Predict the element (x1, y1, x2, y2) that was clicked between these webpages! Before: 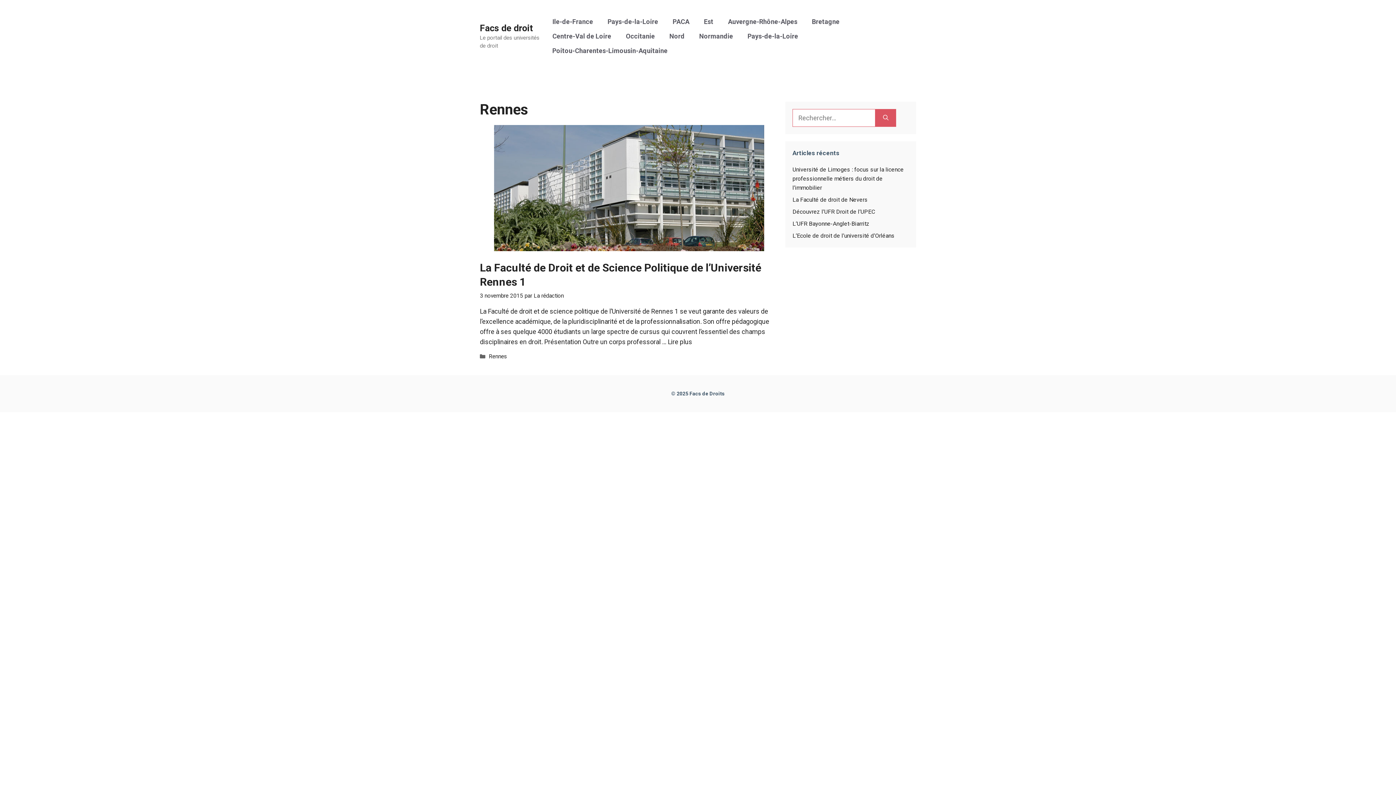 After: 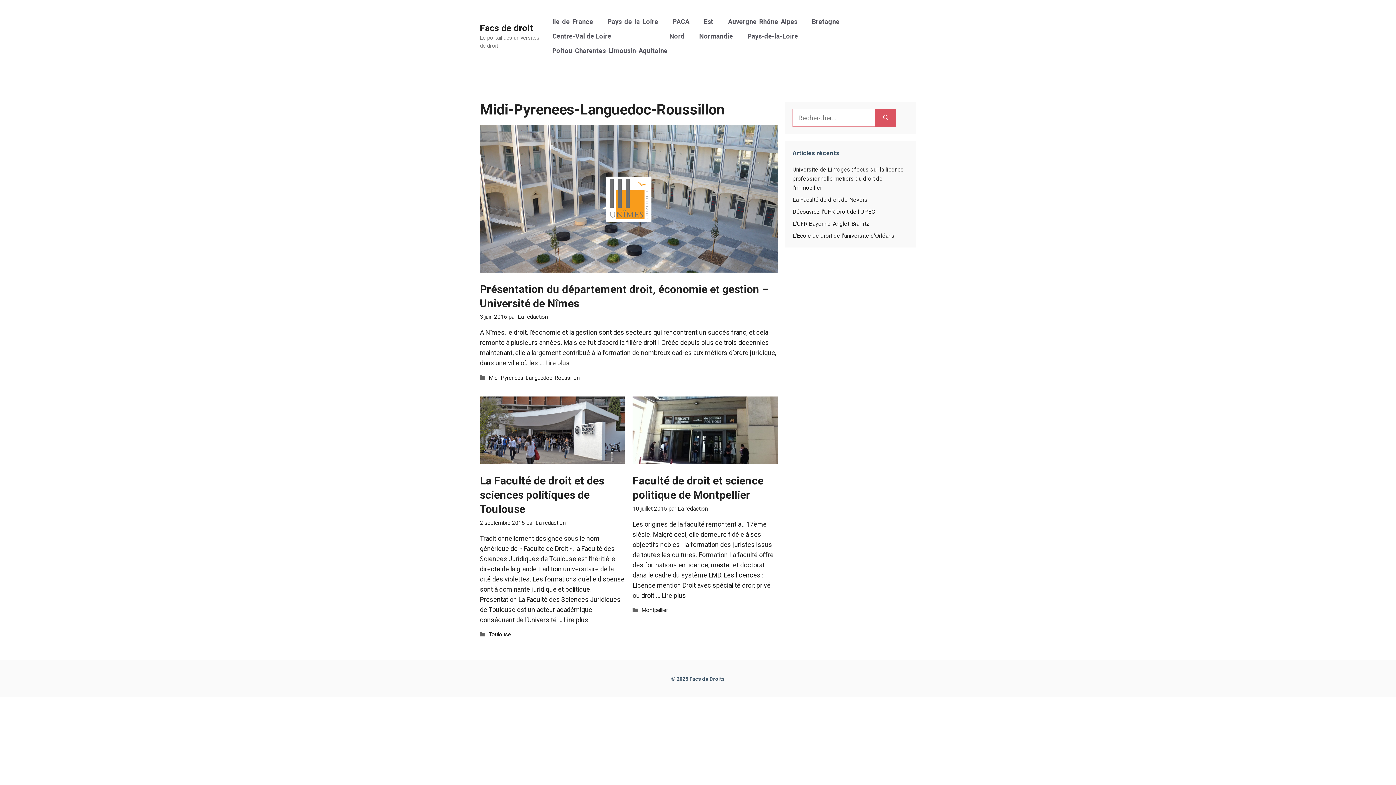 Action: bbox: (618, 29, 662, 43) label: Occitanie